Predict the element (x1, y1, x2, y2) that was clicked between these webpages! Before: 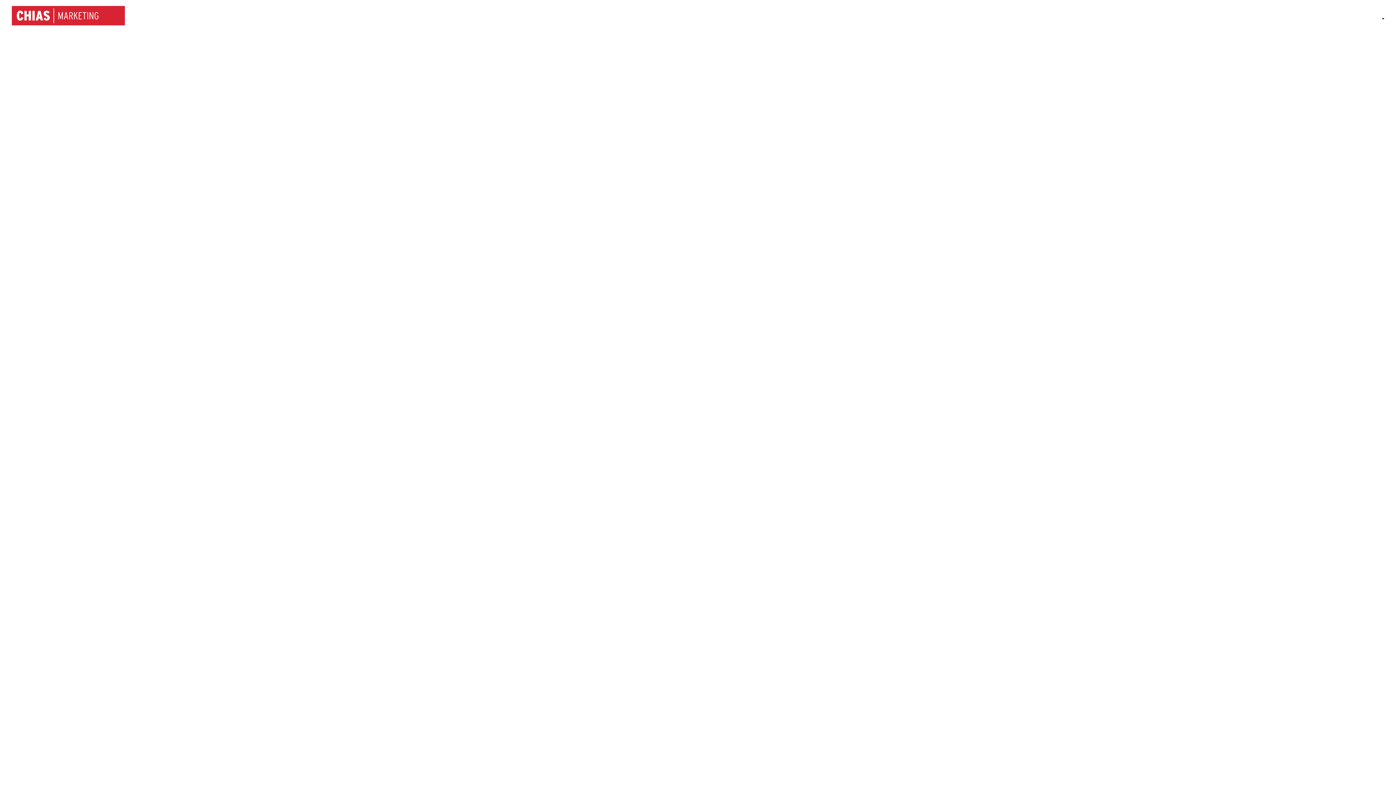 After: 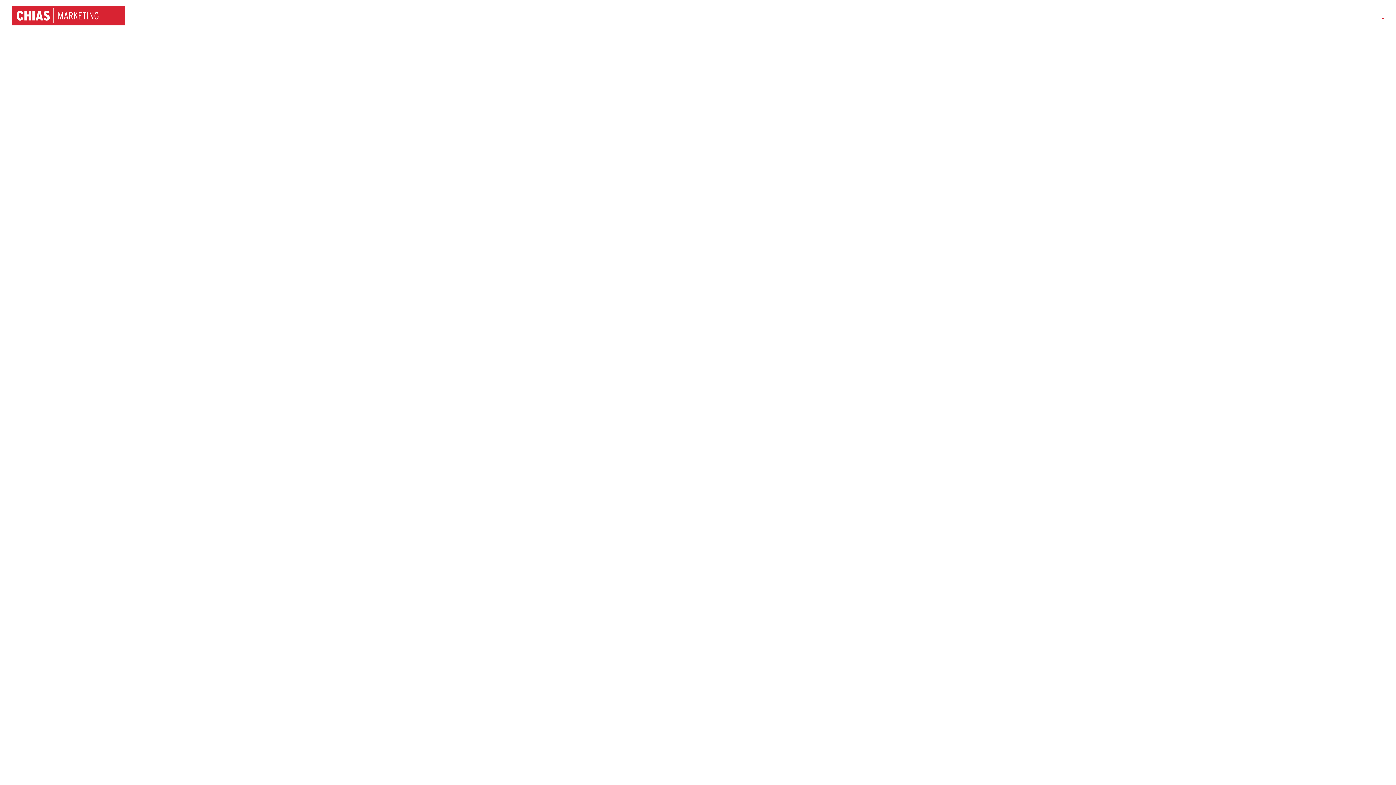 Action: bbox: (1374, 13, 1384, 24)